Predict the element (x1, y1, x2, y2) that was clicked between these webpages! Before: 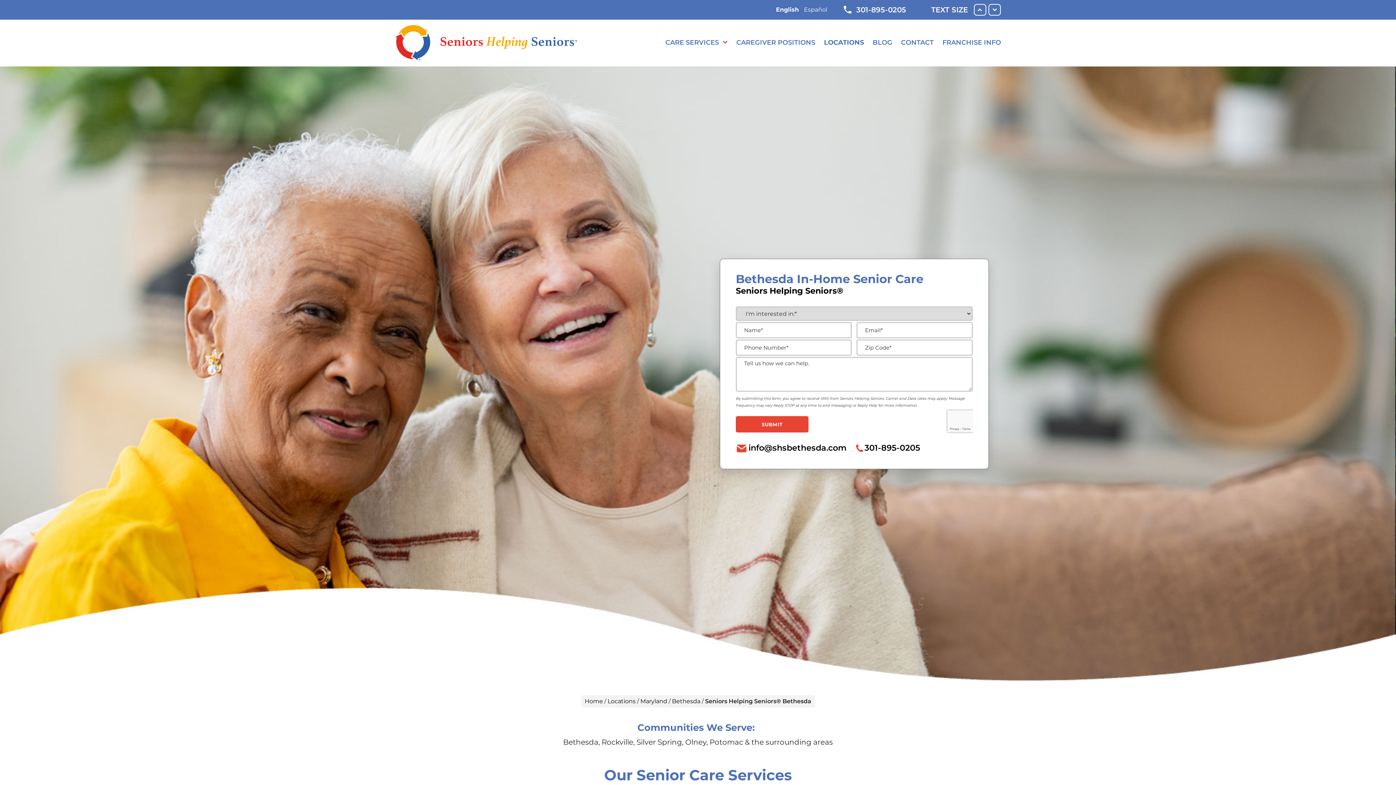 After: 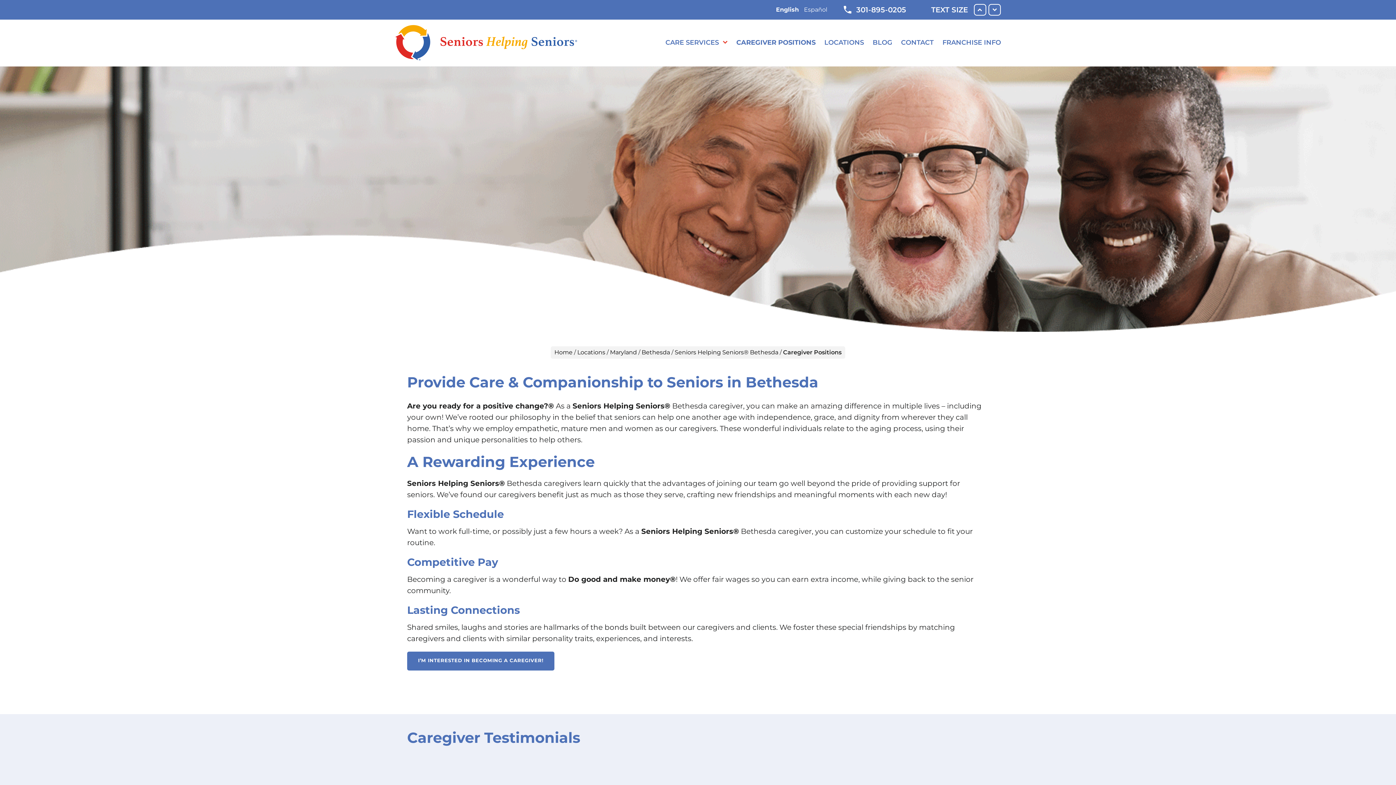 Action: label: CAREGIVER POSITIONS bbox: (736, 38, 815, 46)